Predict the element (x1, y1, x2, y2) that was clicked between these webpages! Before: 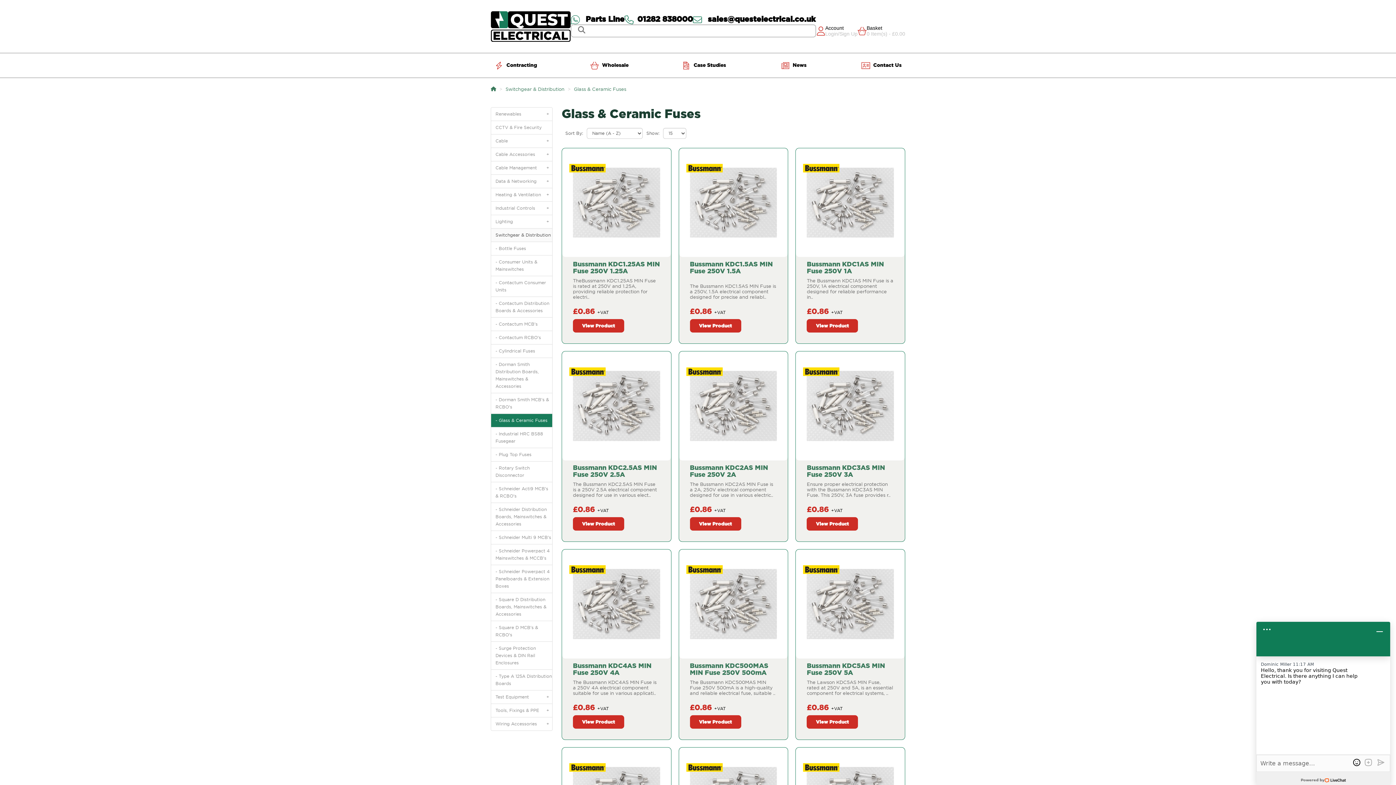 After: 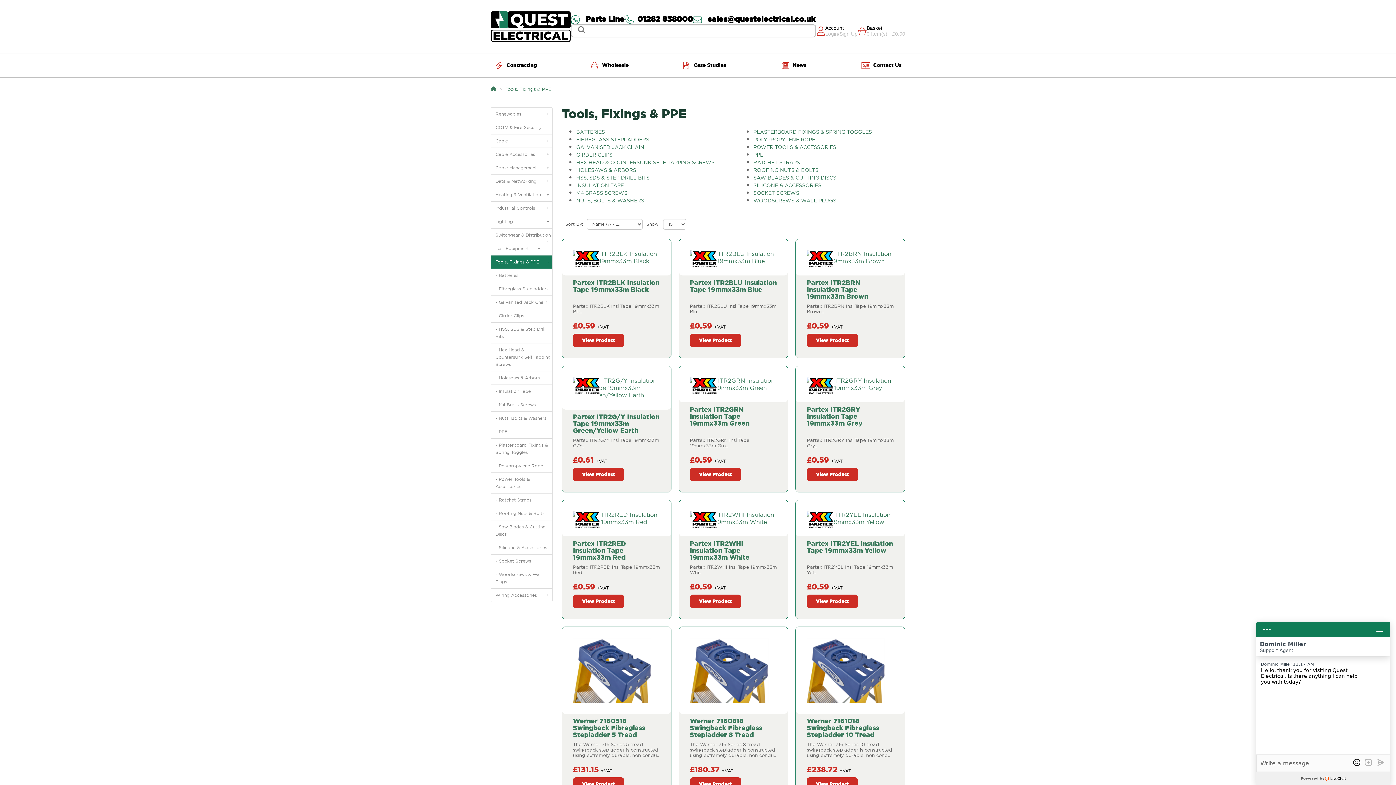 Action: label: Tools, Fixings & PPE
+ bbox: (491, 704, 552, 717)